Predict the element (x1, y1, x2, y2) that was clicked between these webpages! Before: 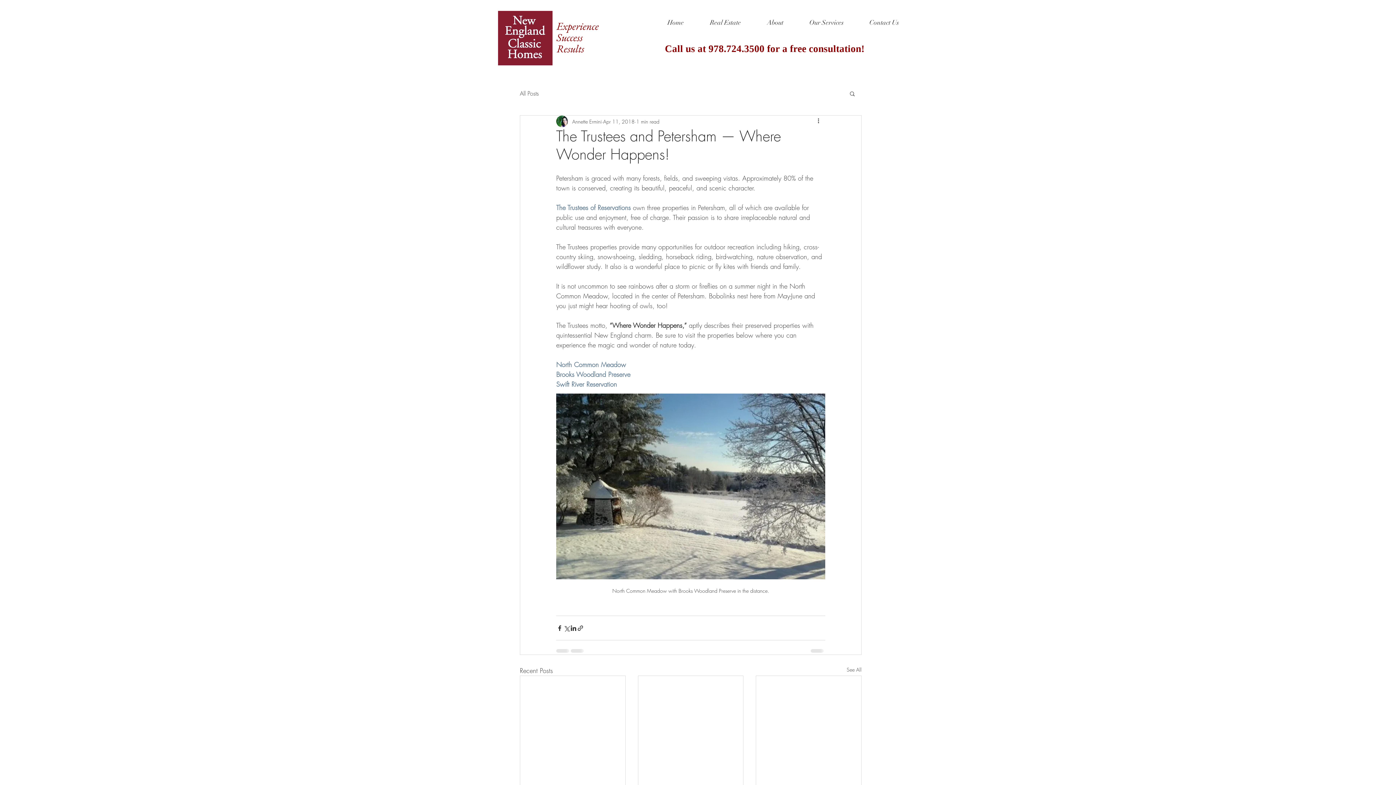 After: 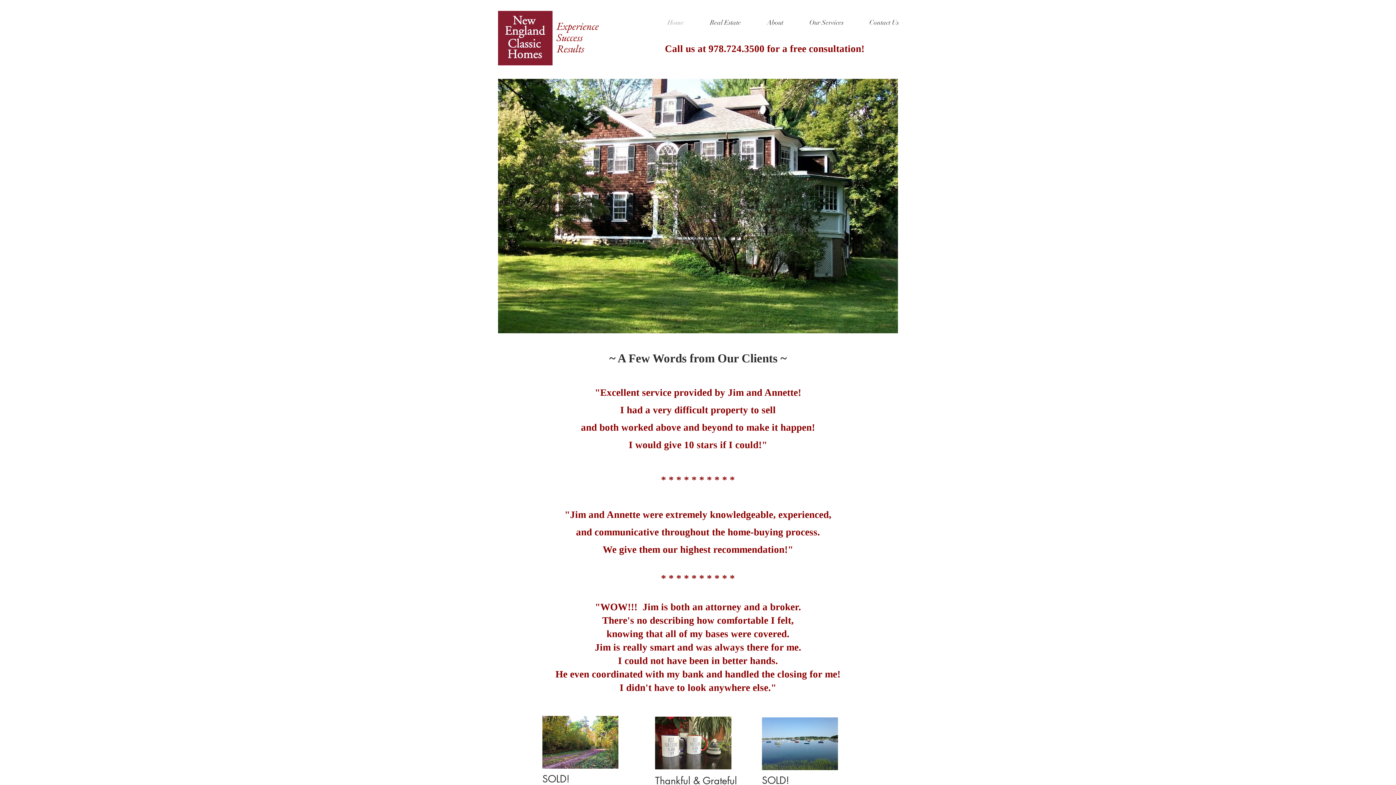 Action: label: Home bbox: (654, 13, 697, 31)